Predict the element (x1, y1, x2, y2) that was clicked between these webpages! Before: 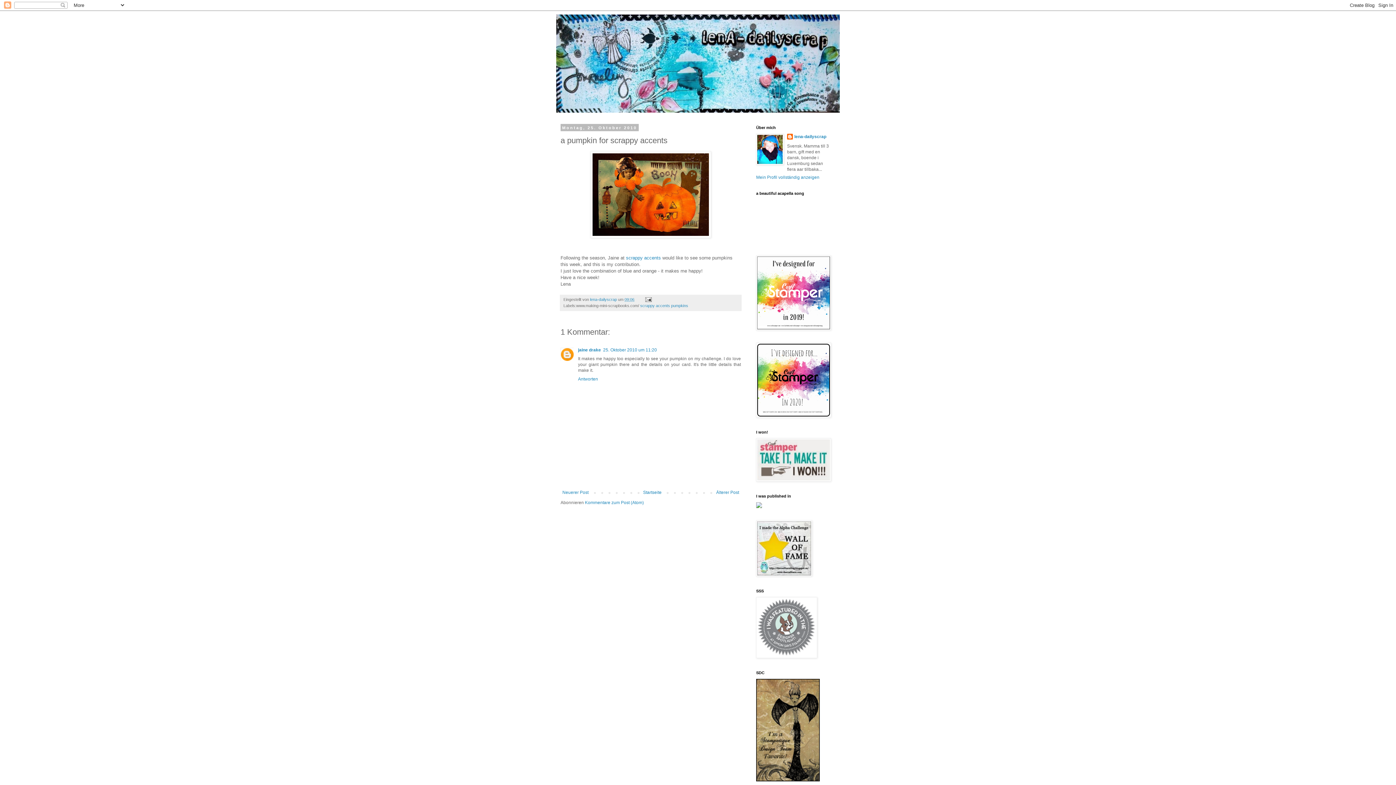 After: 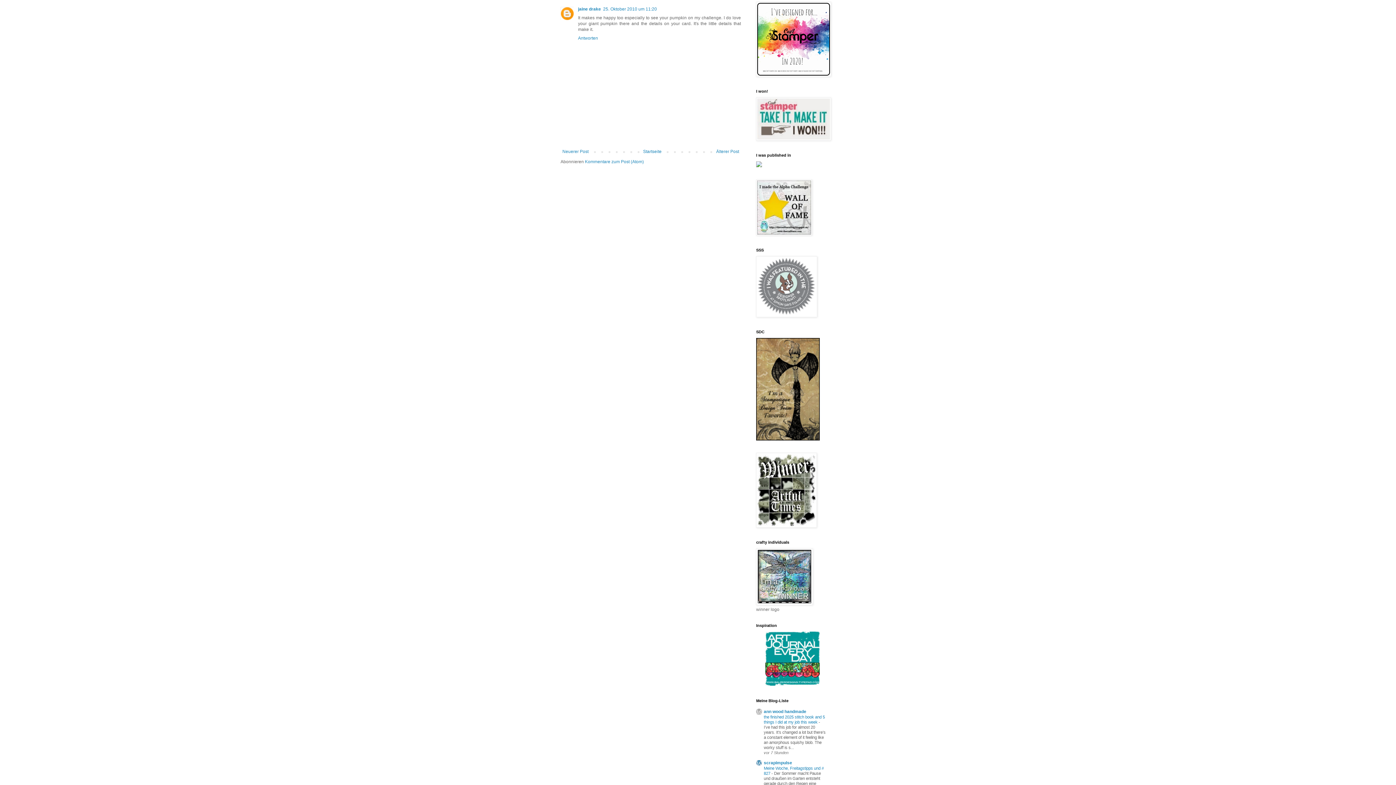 Action: label: 25. Oktober 2010 um 11:20 bbox: (603, 347, 657, 352)